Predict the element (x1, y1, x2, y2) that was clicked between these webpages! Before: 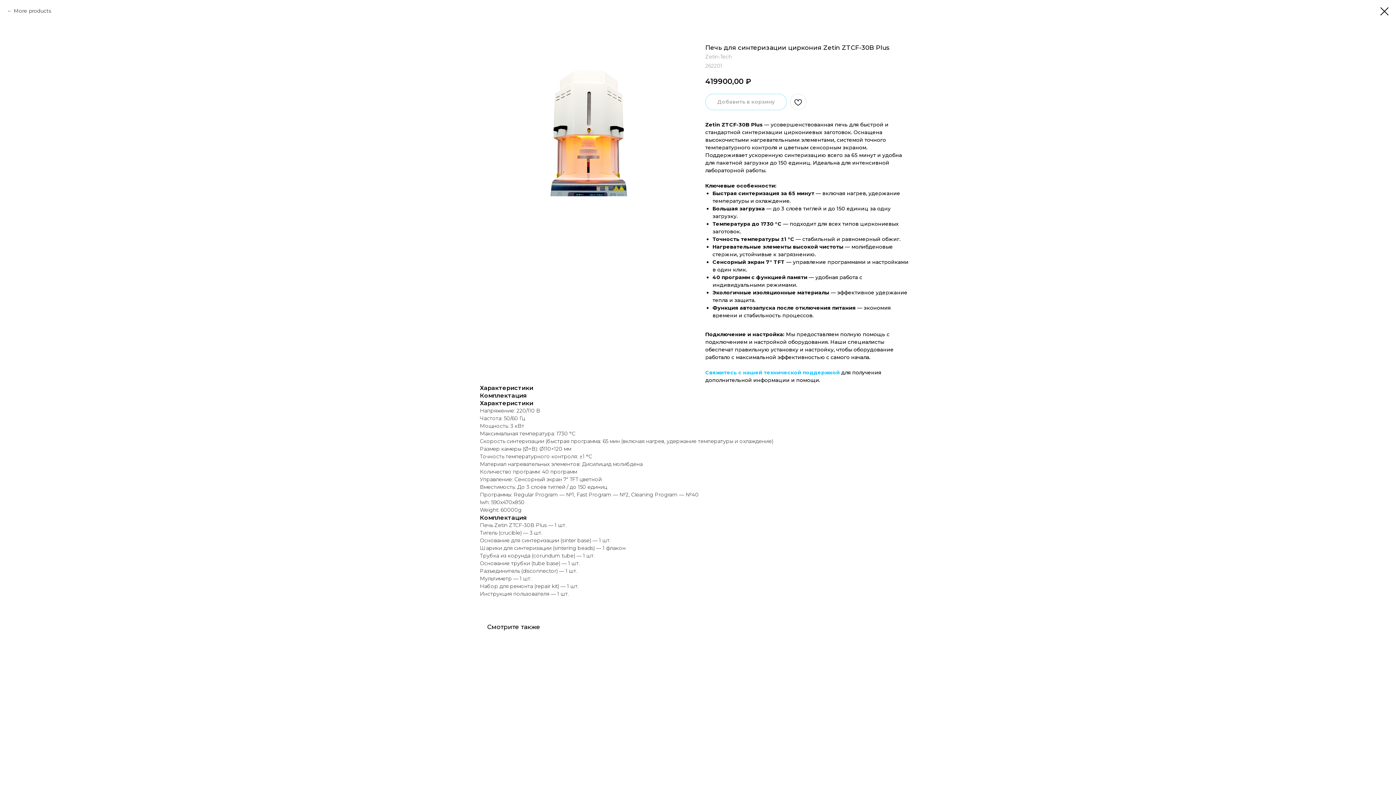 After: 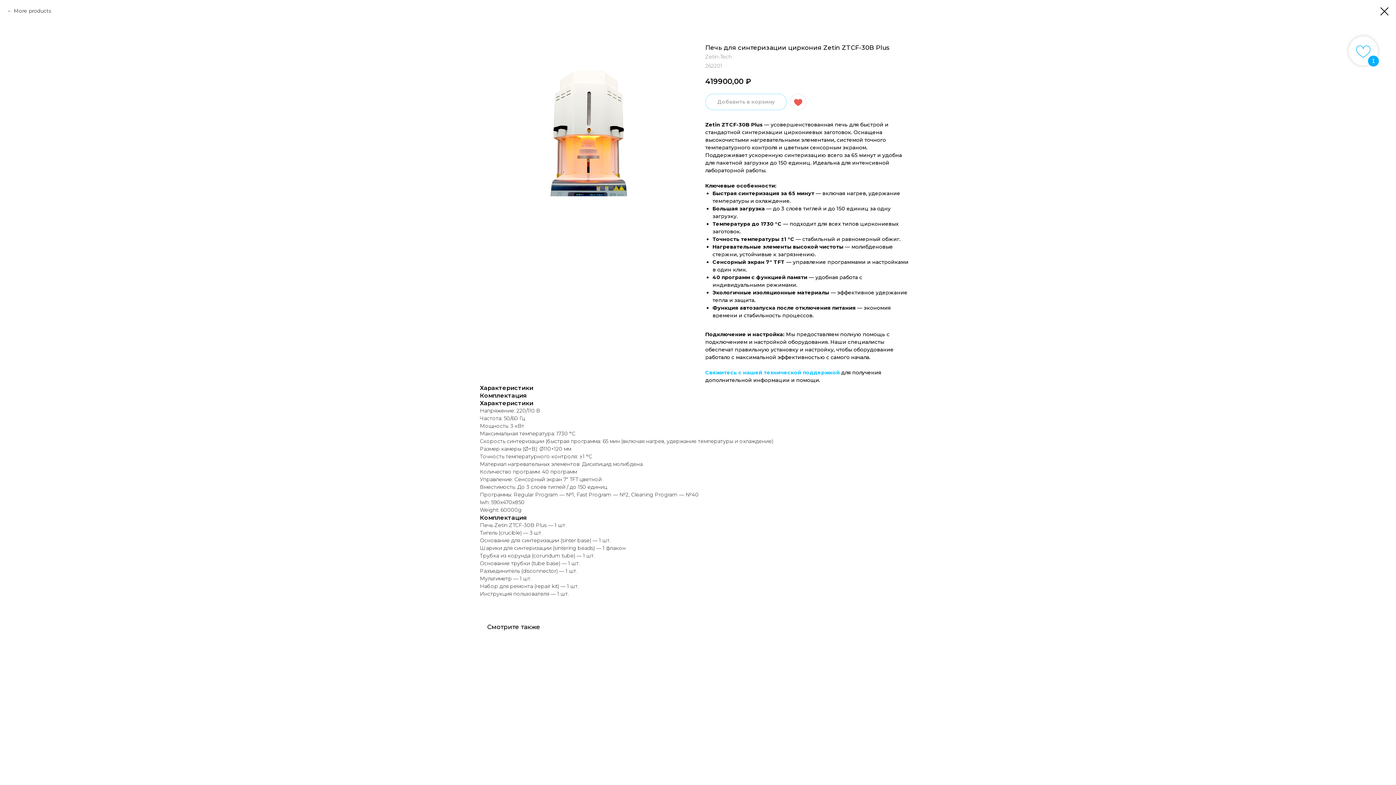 Action: bbox: (790, 93, 806, 110)